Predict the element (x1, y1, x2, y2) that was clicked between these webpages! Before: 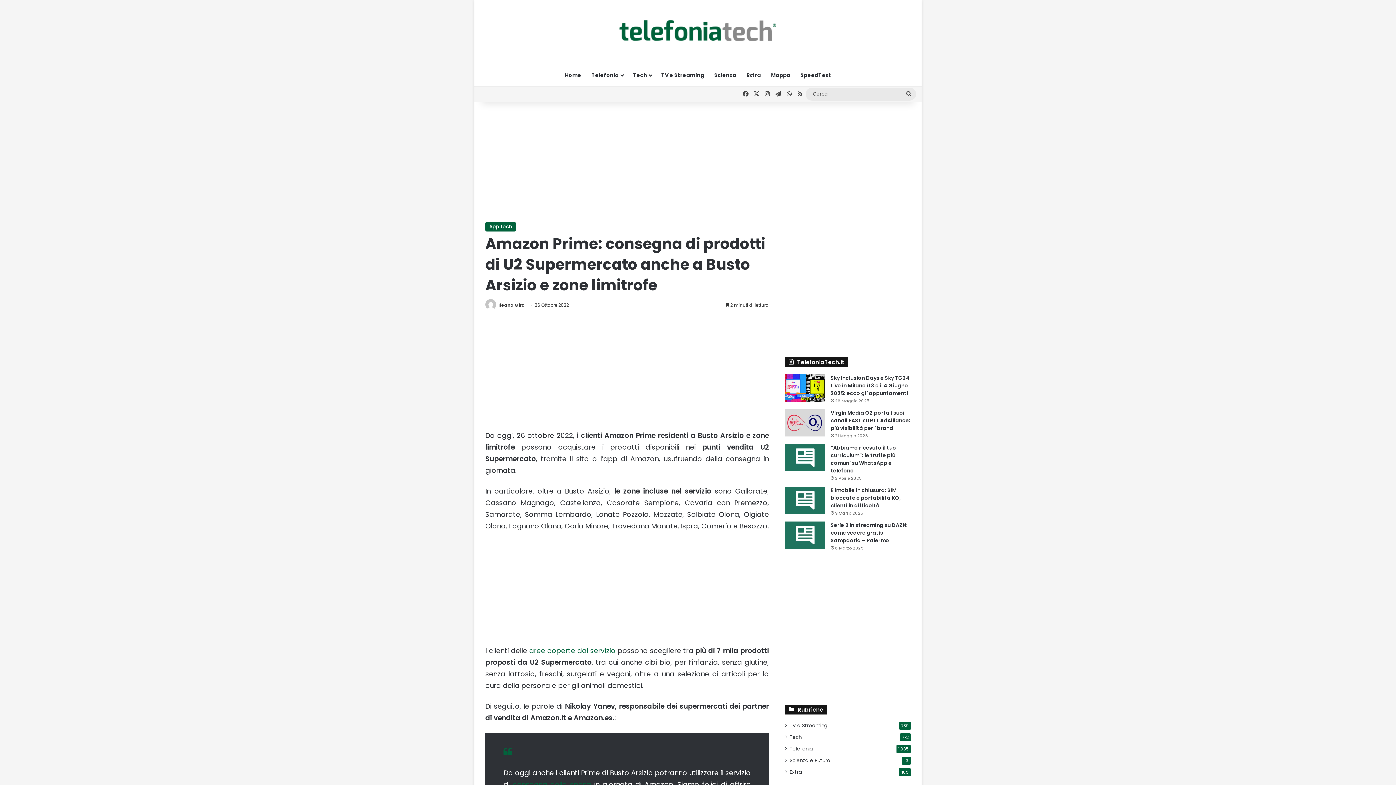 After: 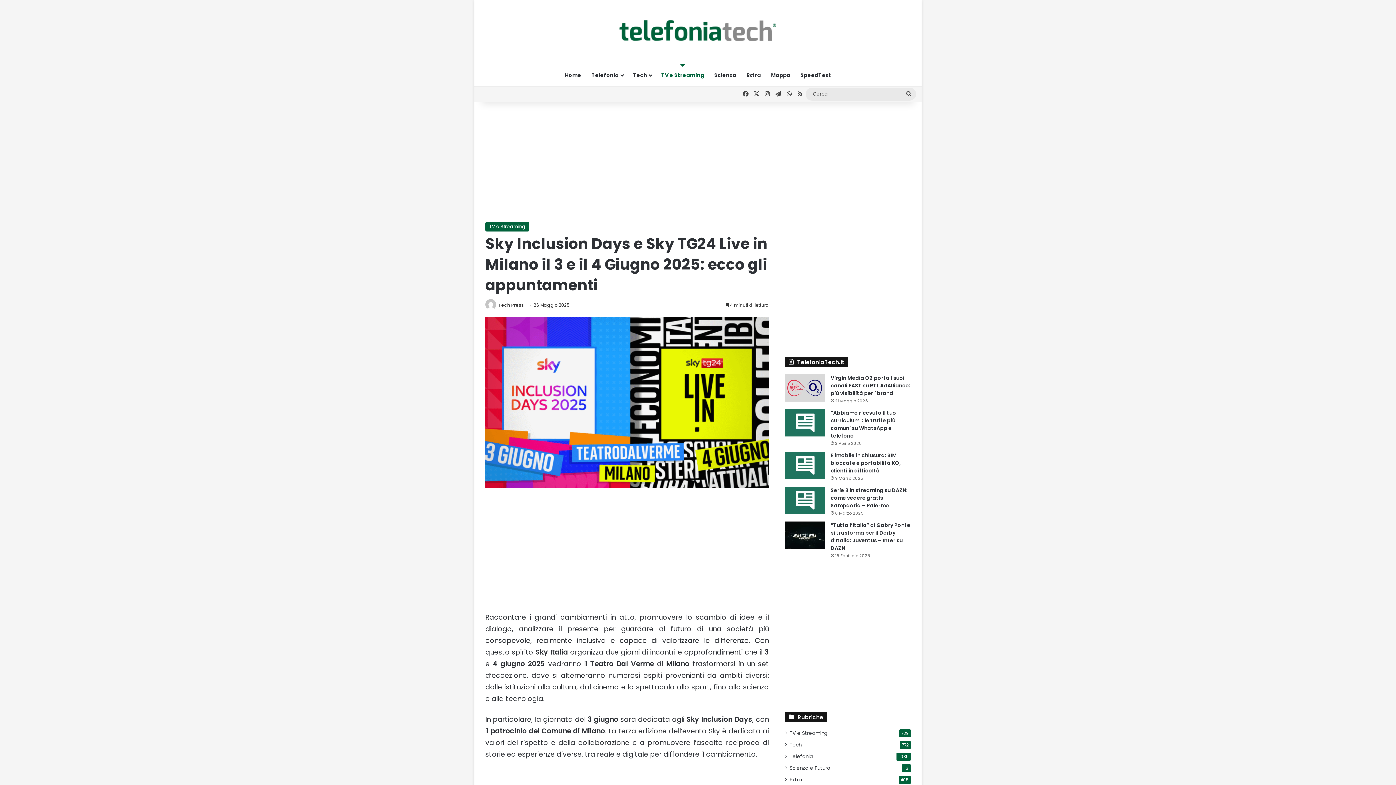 Action: bbox: (785, 374, 825, 401) label: Sky Inclusion Days e Sky TG24 Live in Milano il 3 e il 4 Giugno 2025: ecco gli appuntamenti